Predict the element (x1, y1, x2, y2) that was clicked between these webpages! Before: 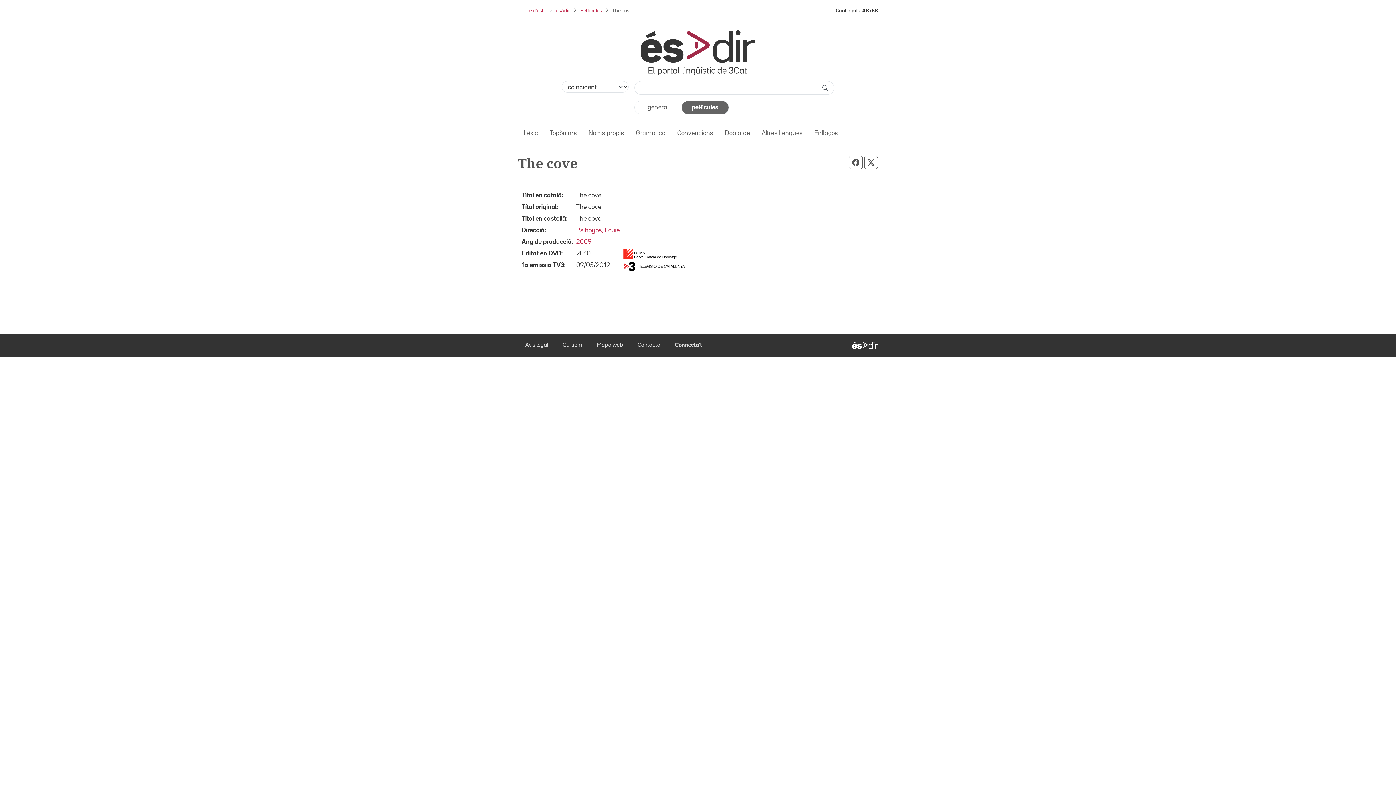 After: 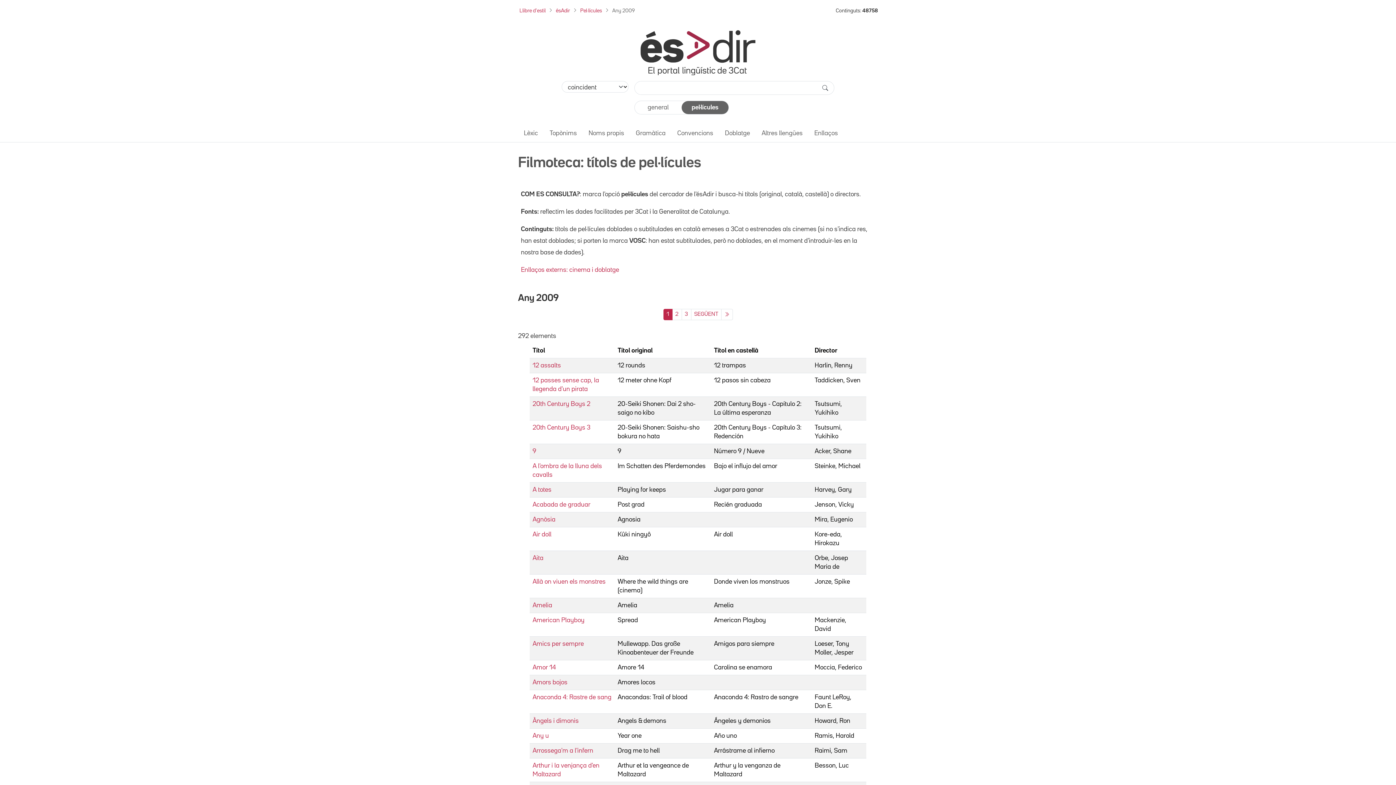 Action: bbox: (576, 239, 591, 244) label: 2009